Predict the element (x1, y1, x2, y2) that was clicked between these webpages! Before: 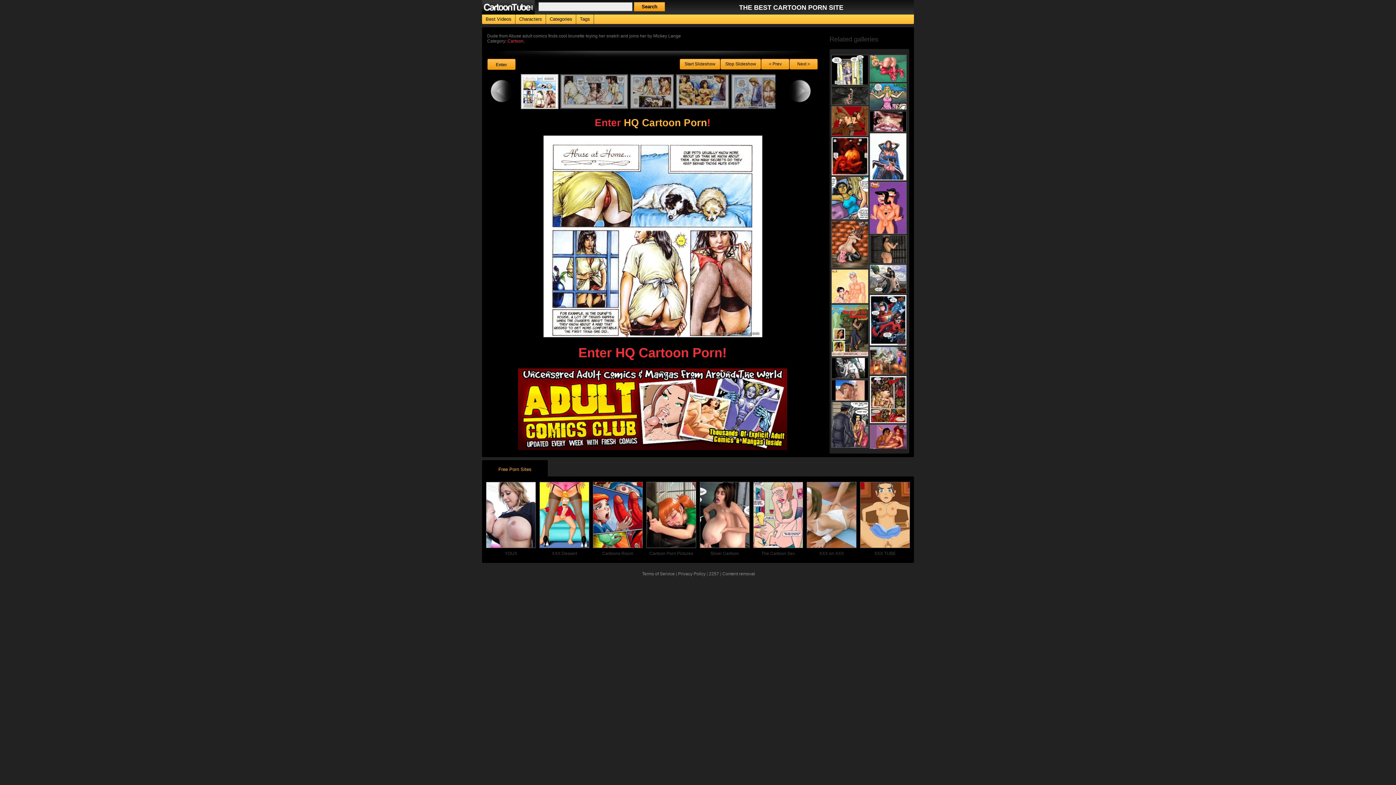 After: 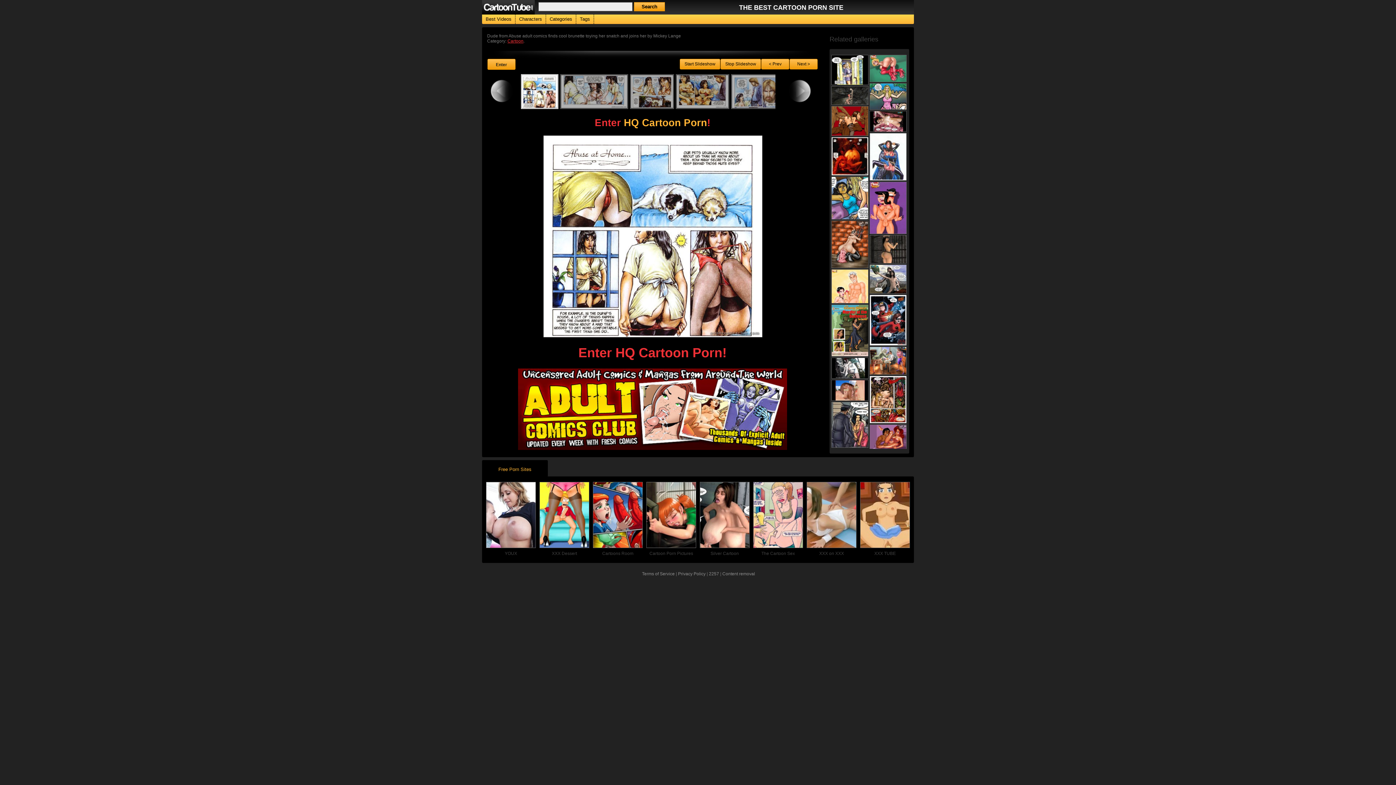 Action: bbox: (507, 38, 523, 43) label: Cartoon